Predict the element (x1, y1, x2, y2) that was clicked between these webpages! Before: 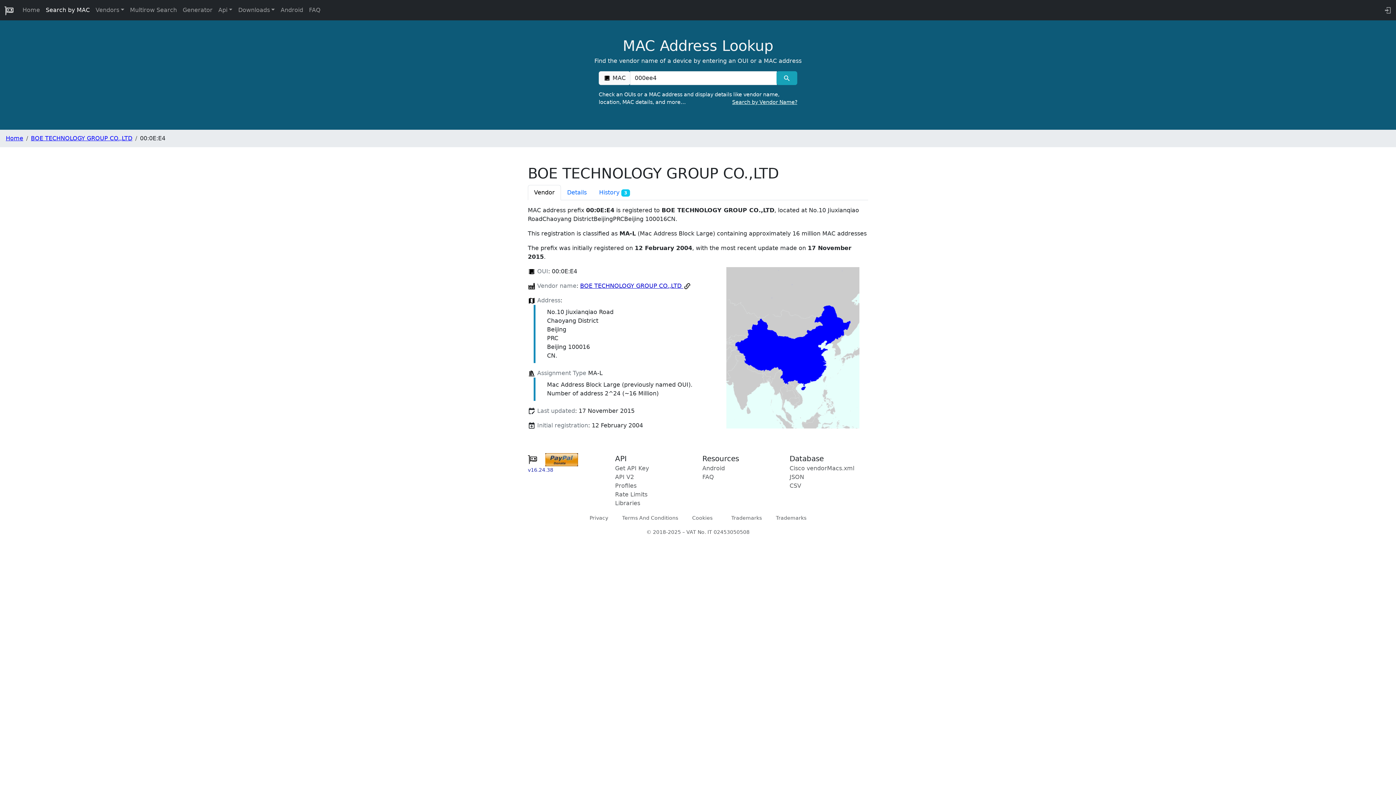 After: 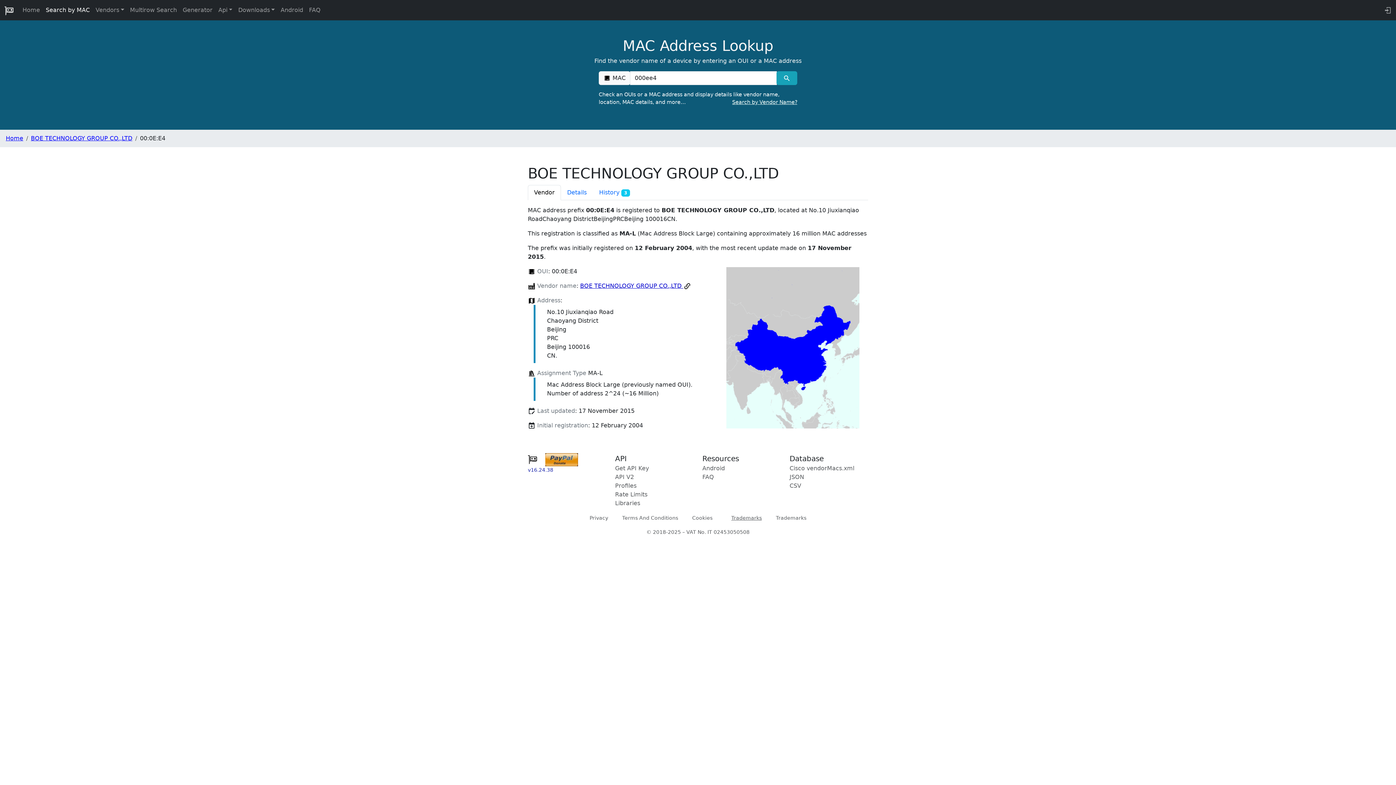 Action: label: Trademarks bbox: (726, 510, 766, 525)